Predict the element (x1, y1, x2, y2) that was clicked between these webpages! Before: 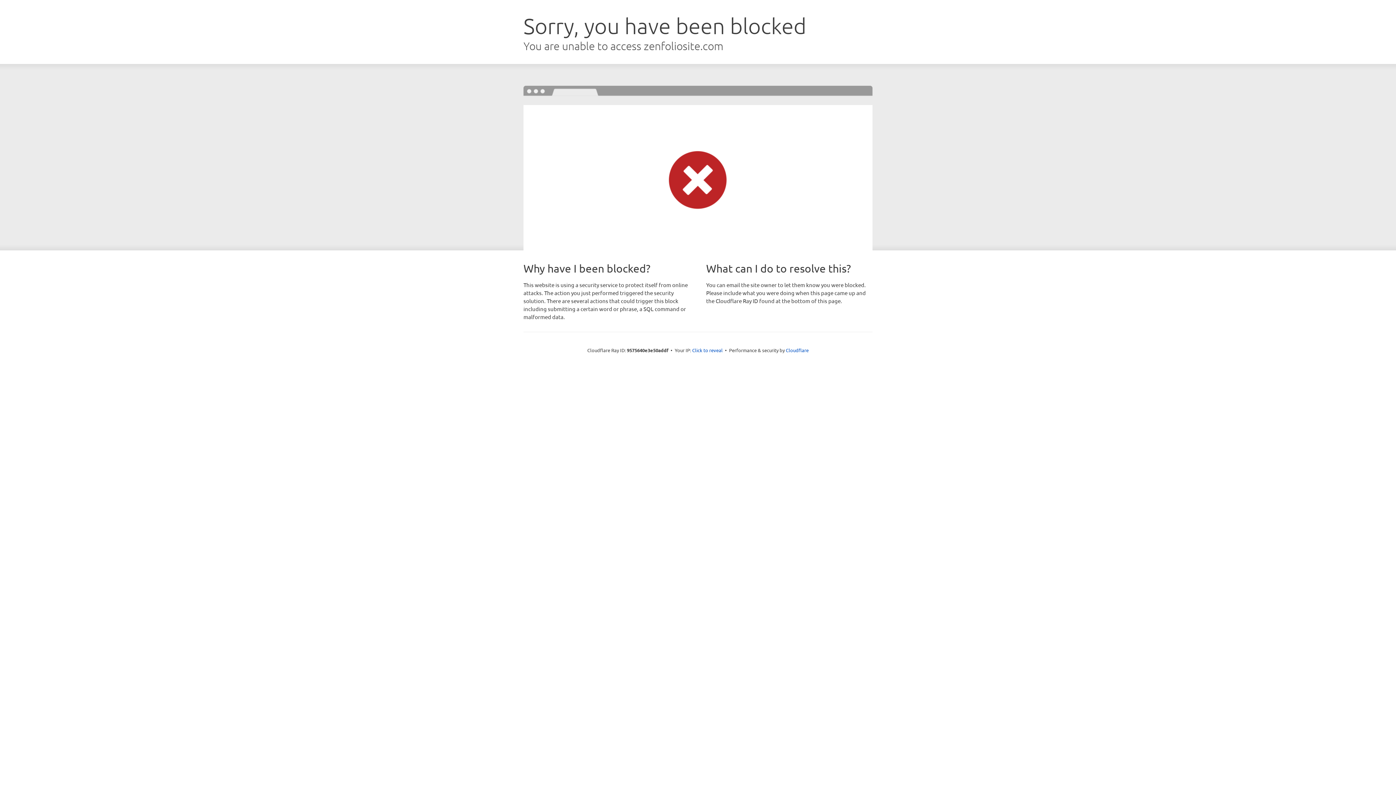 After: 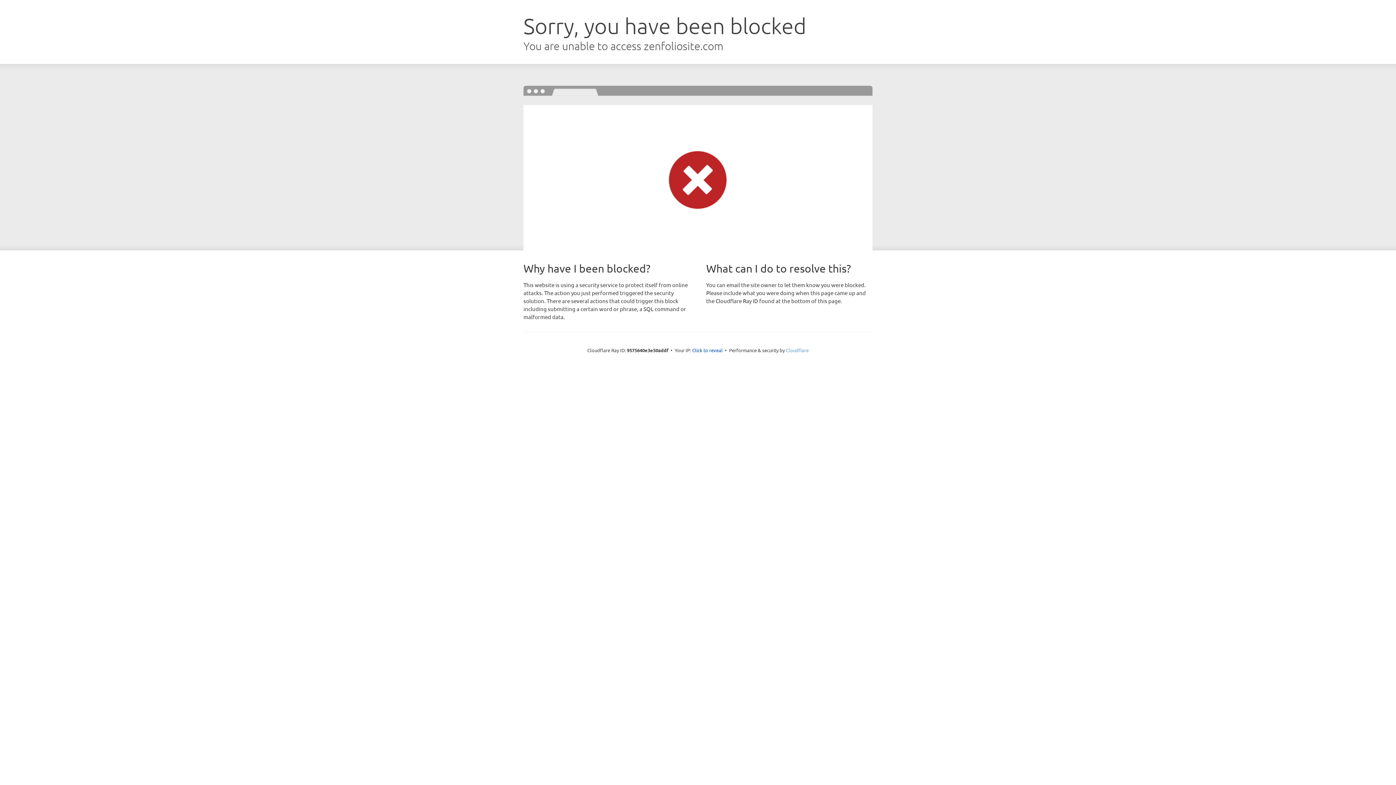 Action: bbox: (786, 347, 808, 353) label: Cloudflare